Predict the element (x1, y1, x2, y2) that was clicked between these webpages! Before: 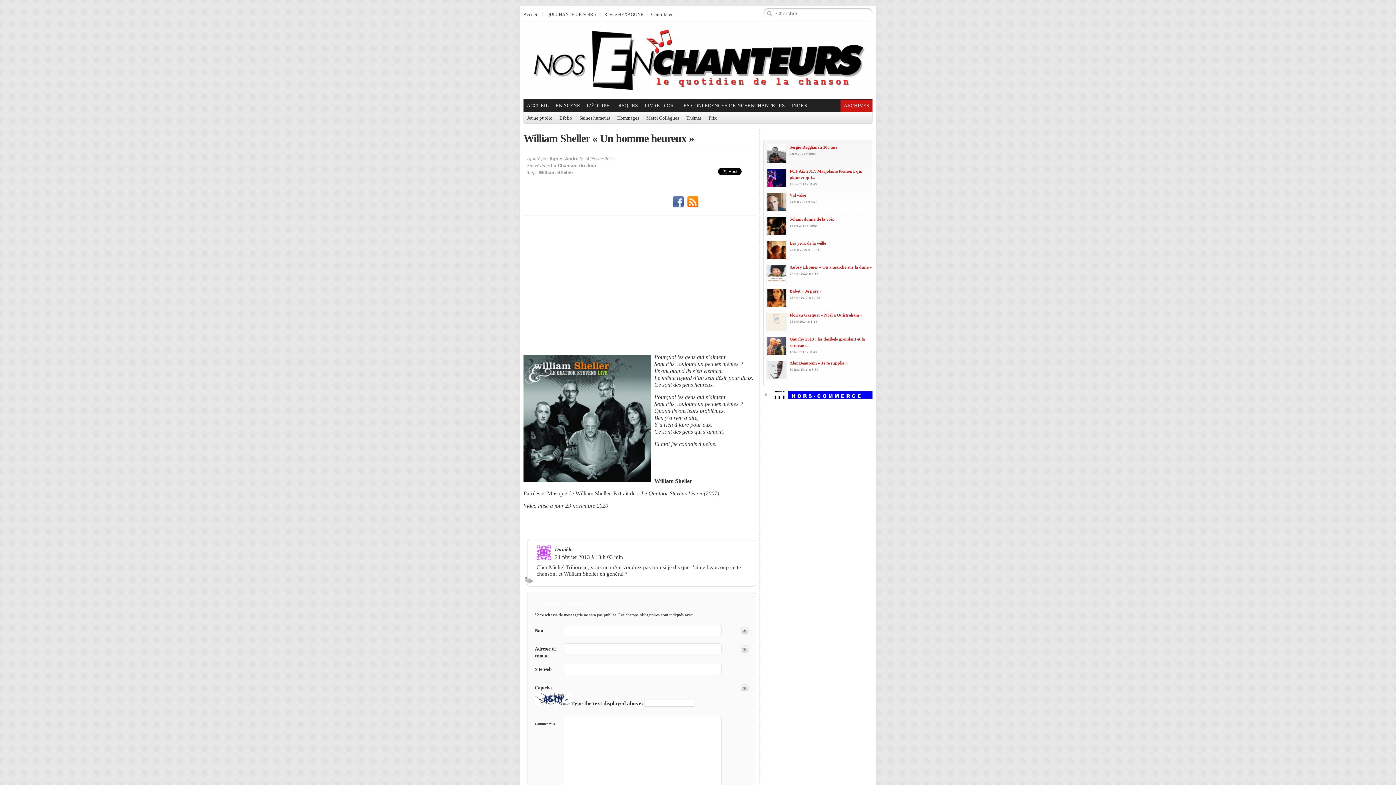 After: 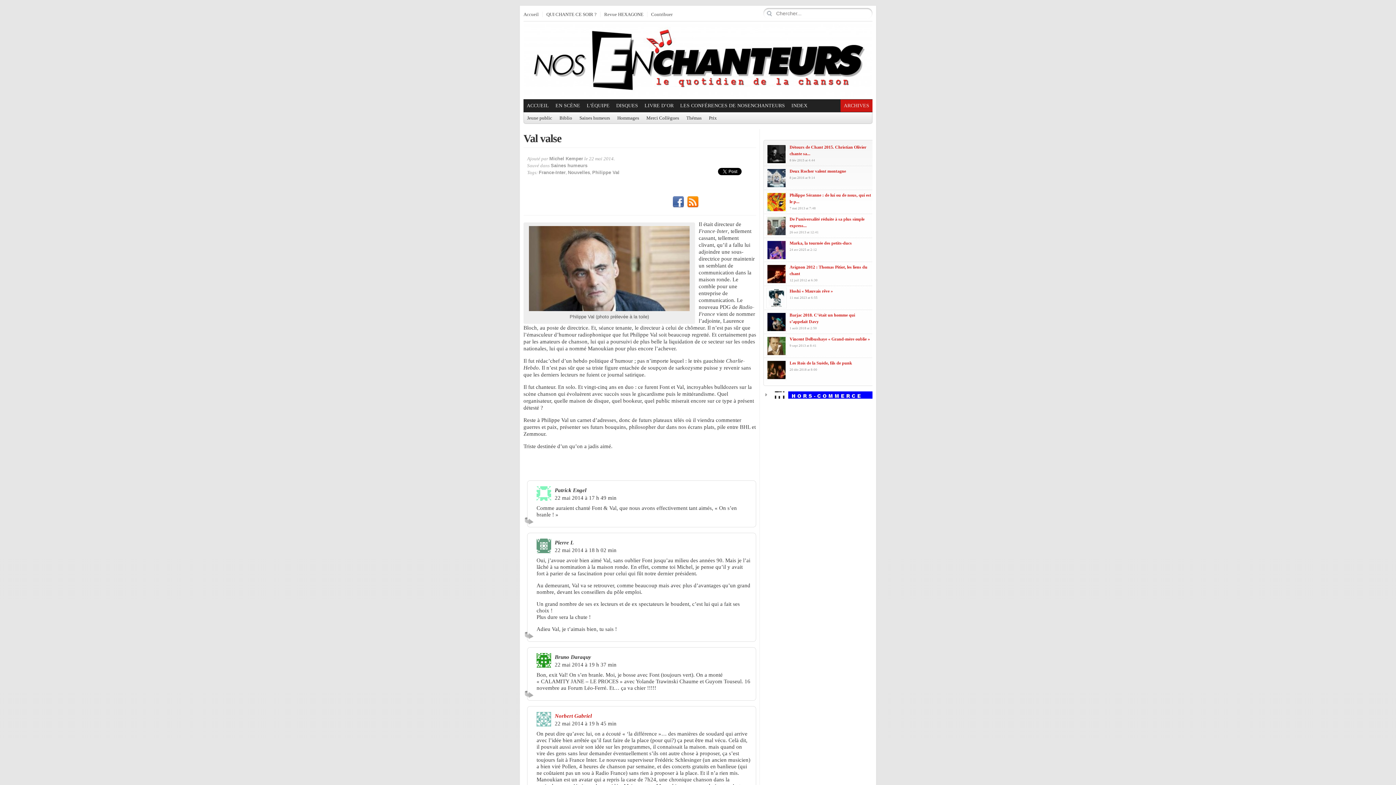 Action: label: Val valse bbox: (789, 192, 806, 197)